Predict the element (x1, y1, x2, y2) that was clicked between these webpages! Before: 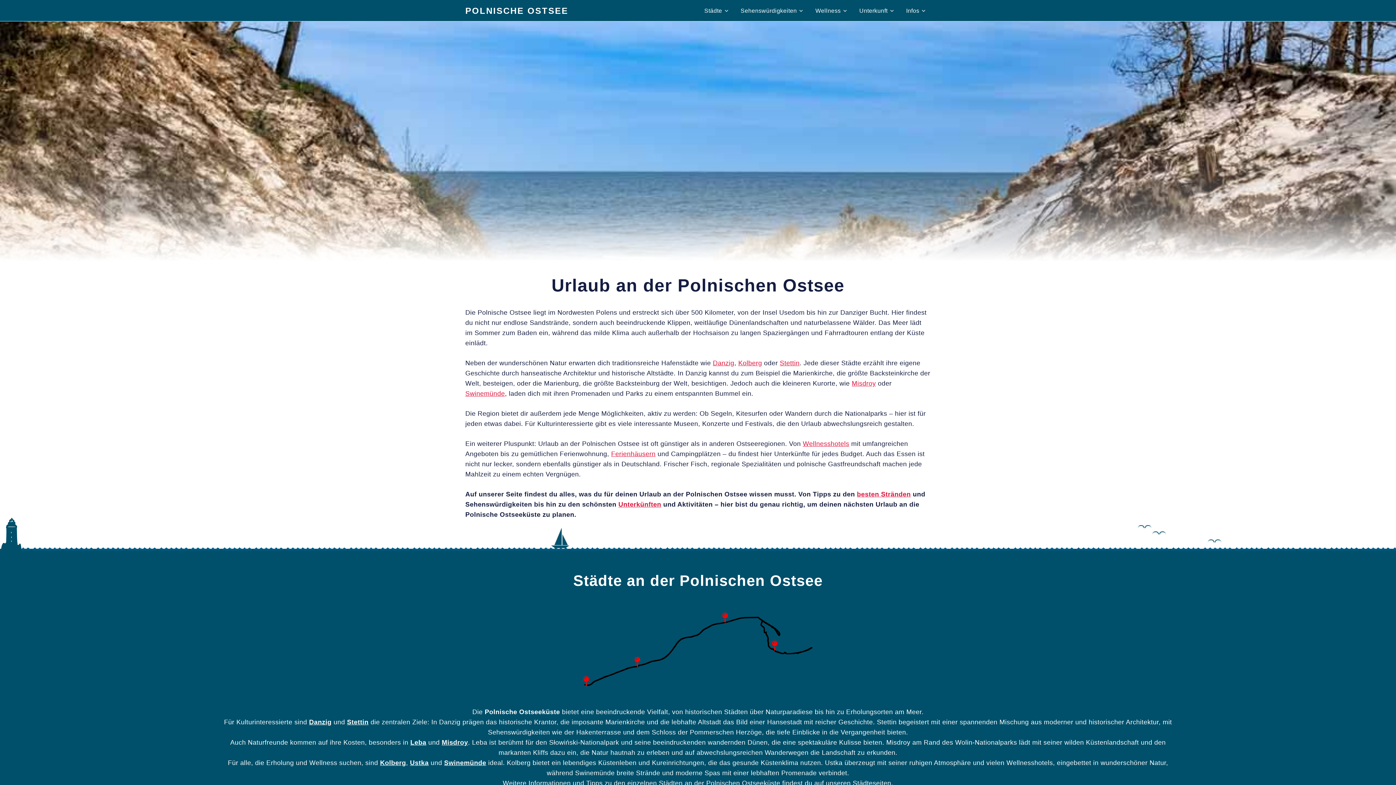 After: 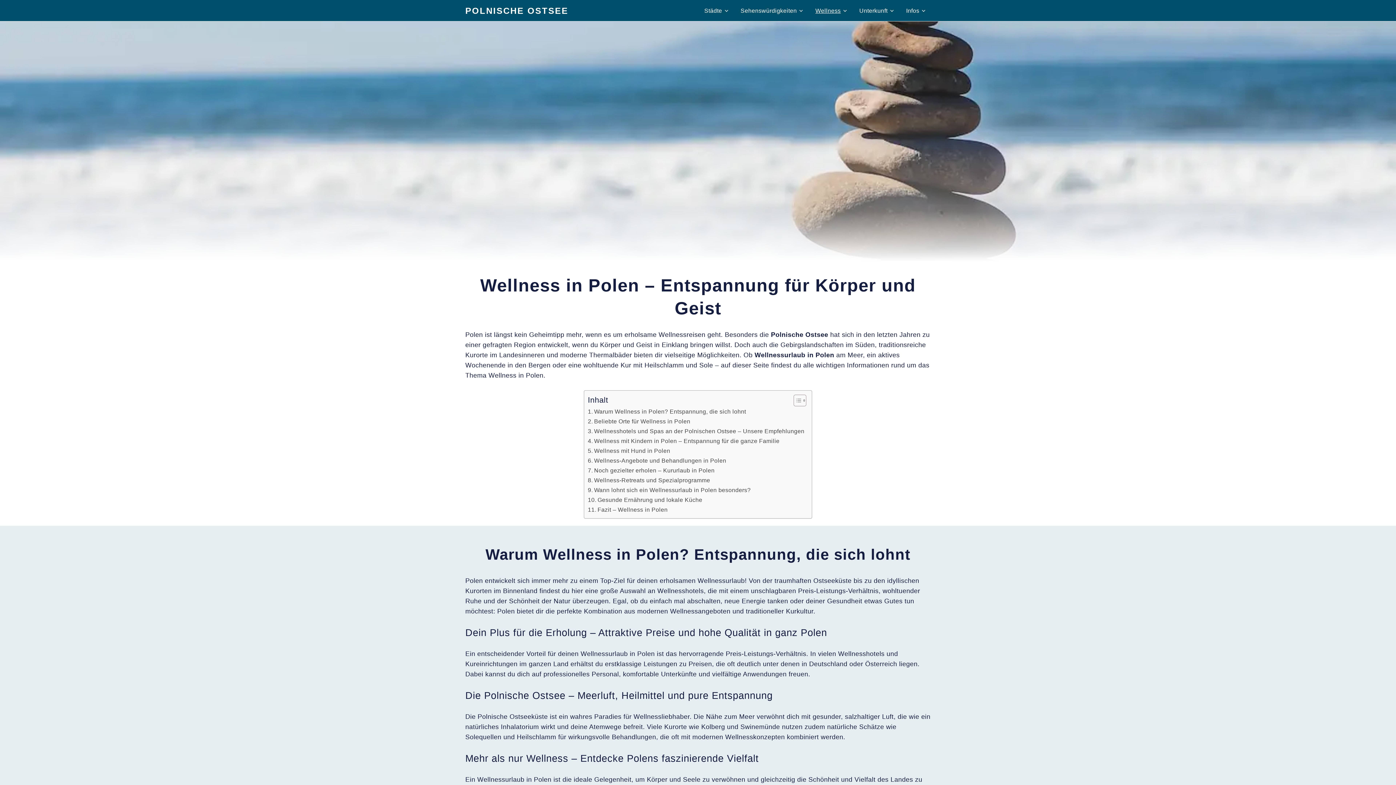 Action: label: Wellness bbox: (808, 1, 852, 19)